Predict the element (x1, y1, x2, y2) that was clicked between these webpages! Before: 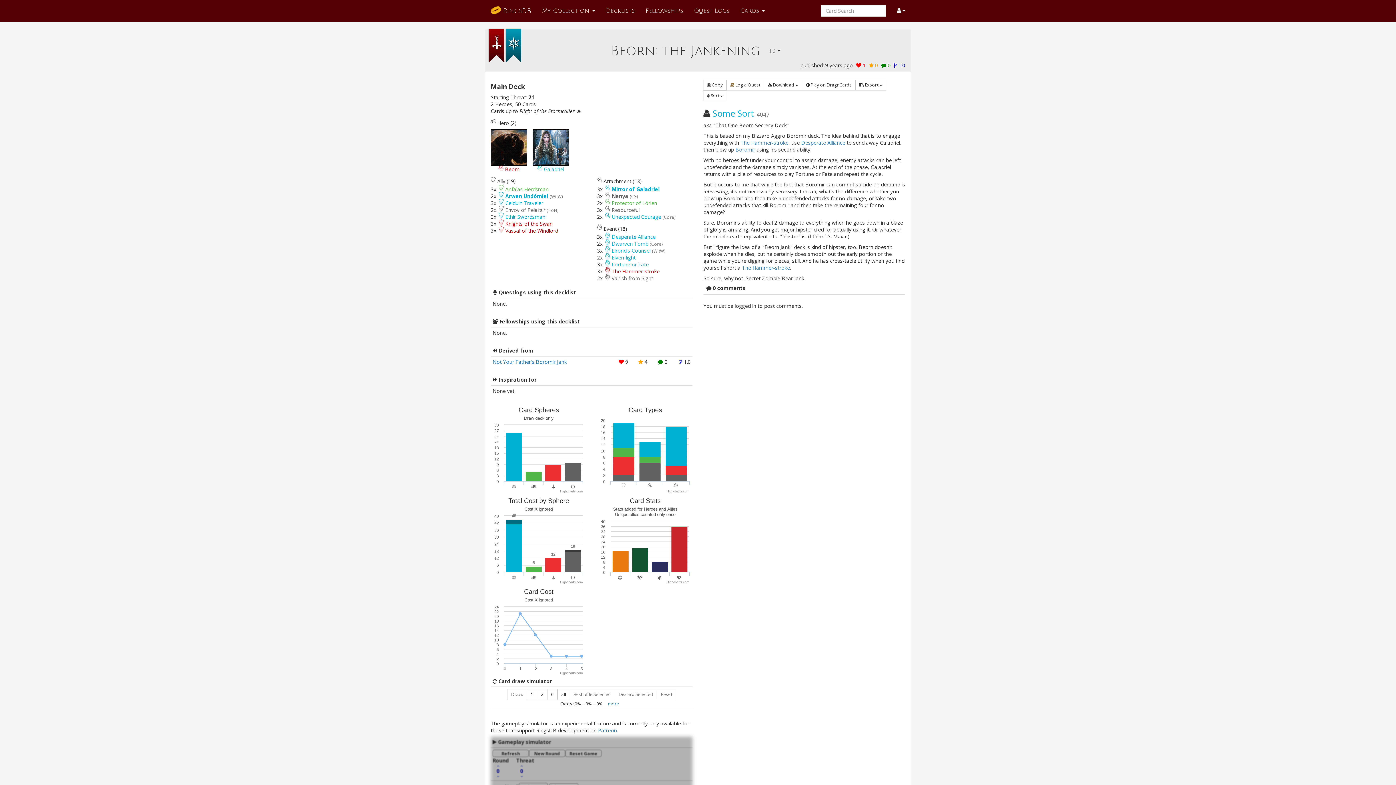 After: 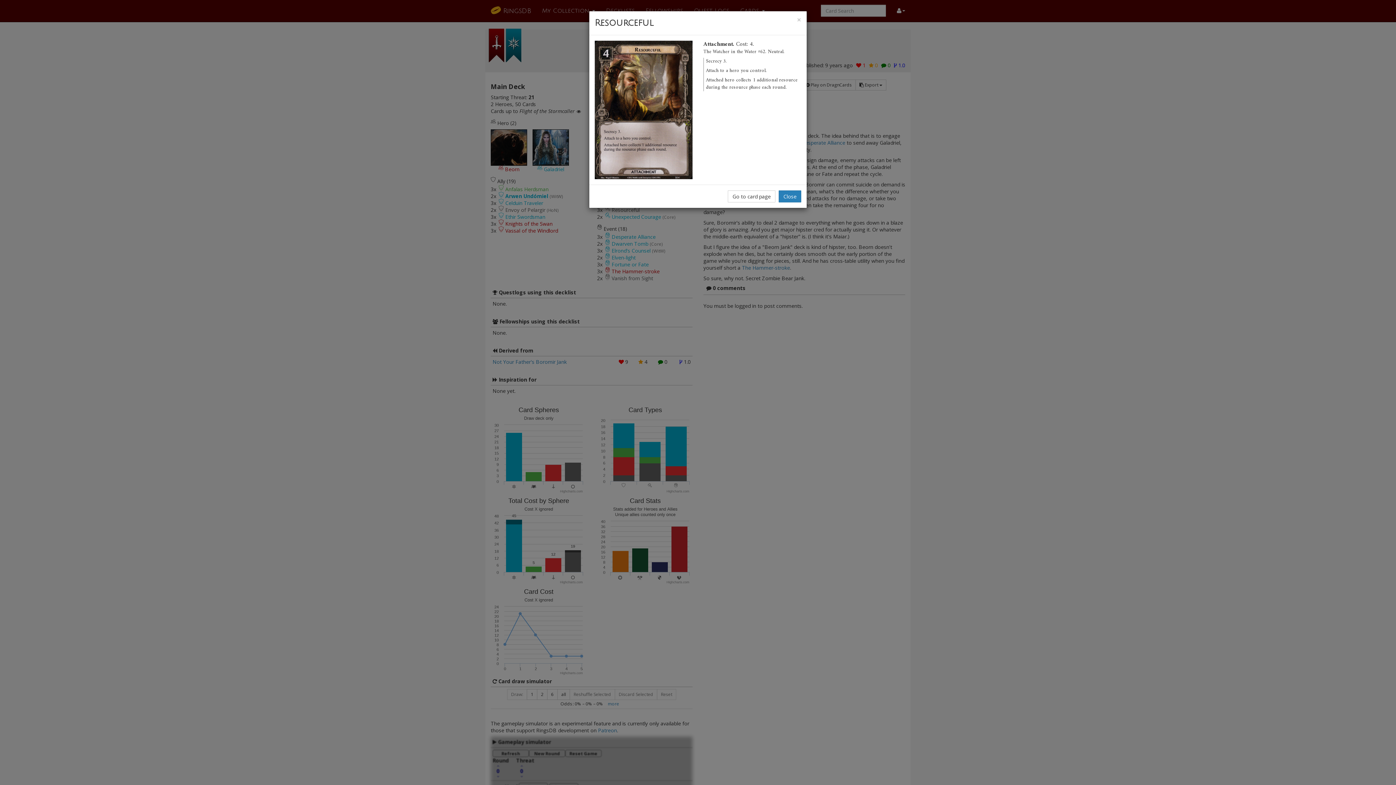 Action: bbox: (611, 206, 639, 213) label: Resourceful